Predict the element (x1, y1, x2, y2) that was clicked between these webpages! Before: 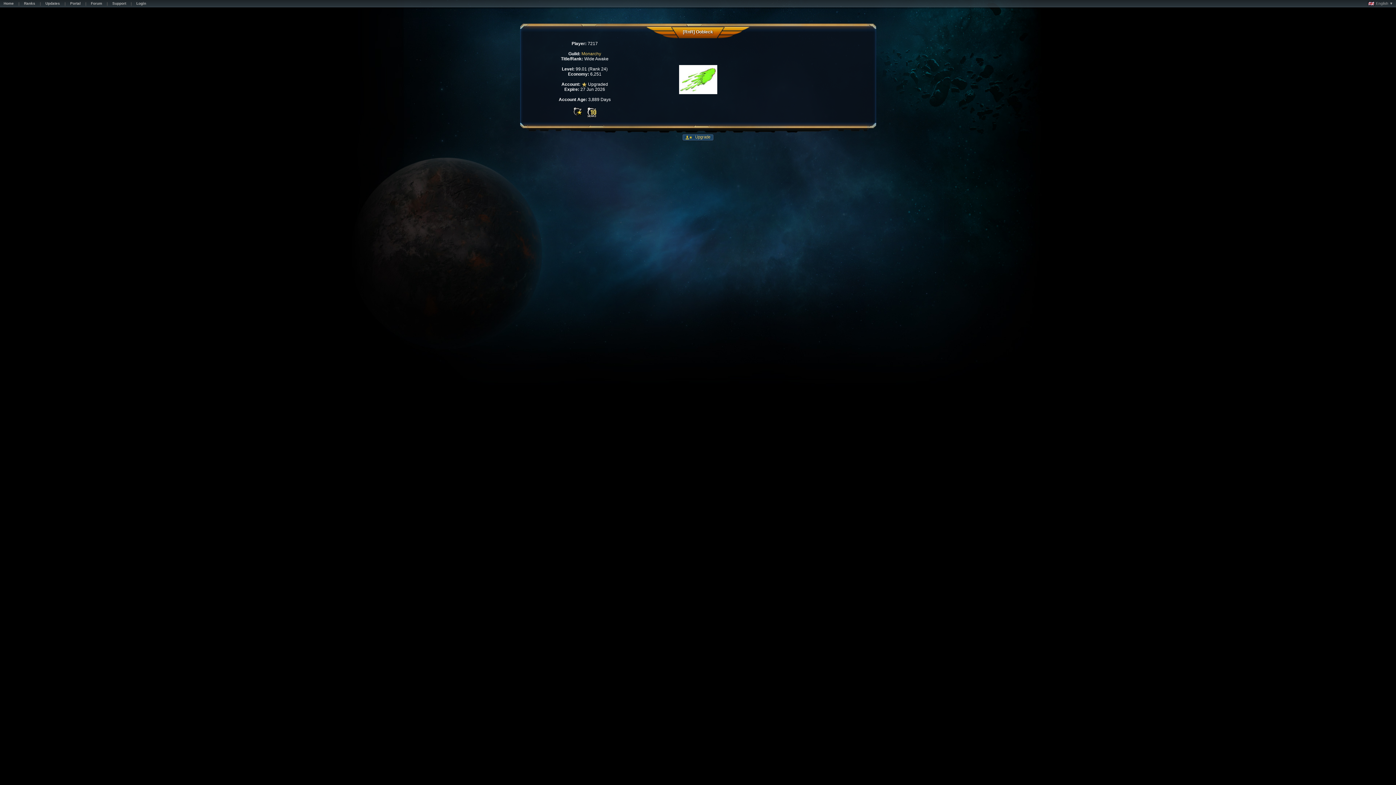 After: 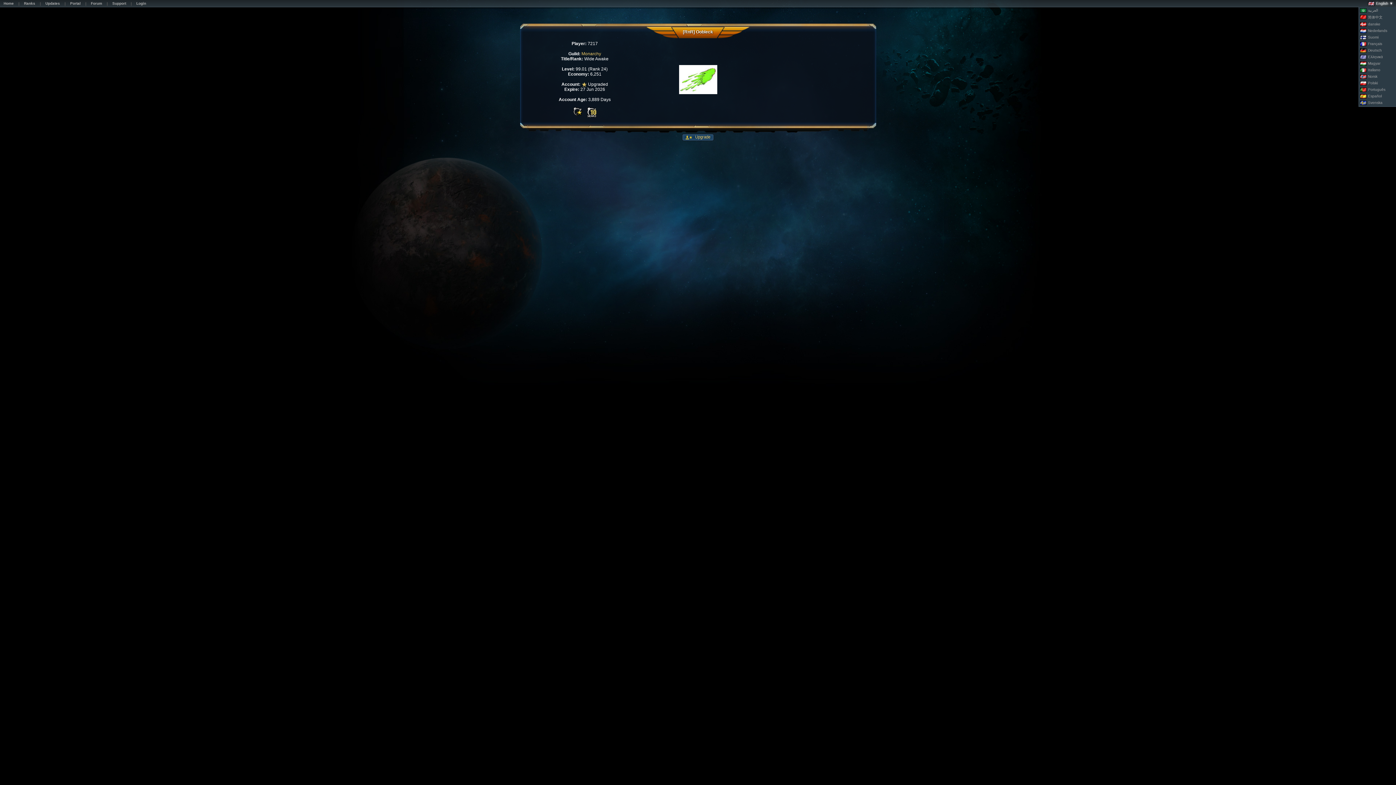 Action: bbox: (1368, 1, 1393, 5) label: English ▼